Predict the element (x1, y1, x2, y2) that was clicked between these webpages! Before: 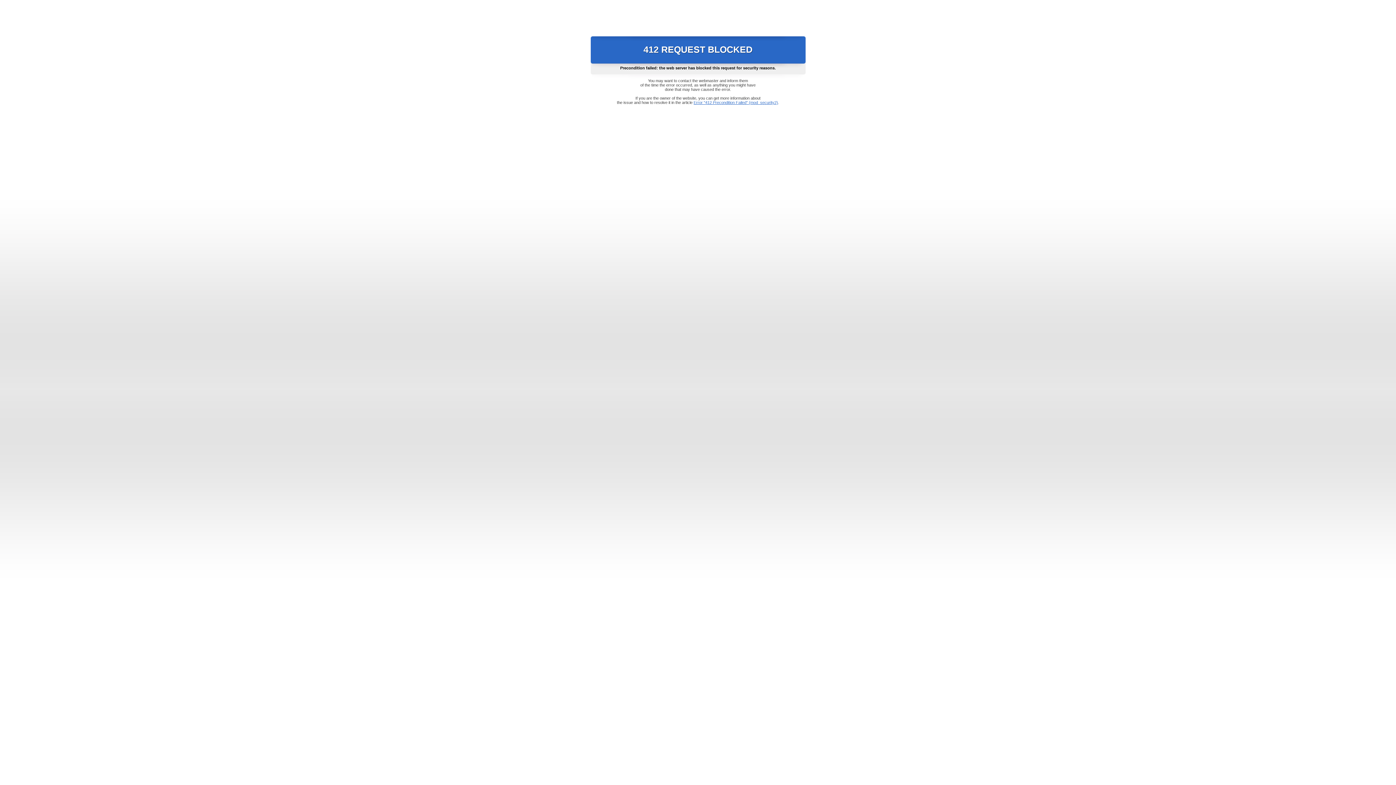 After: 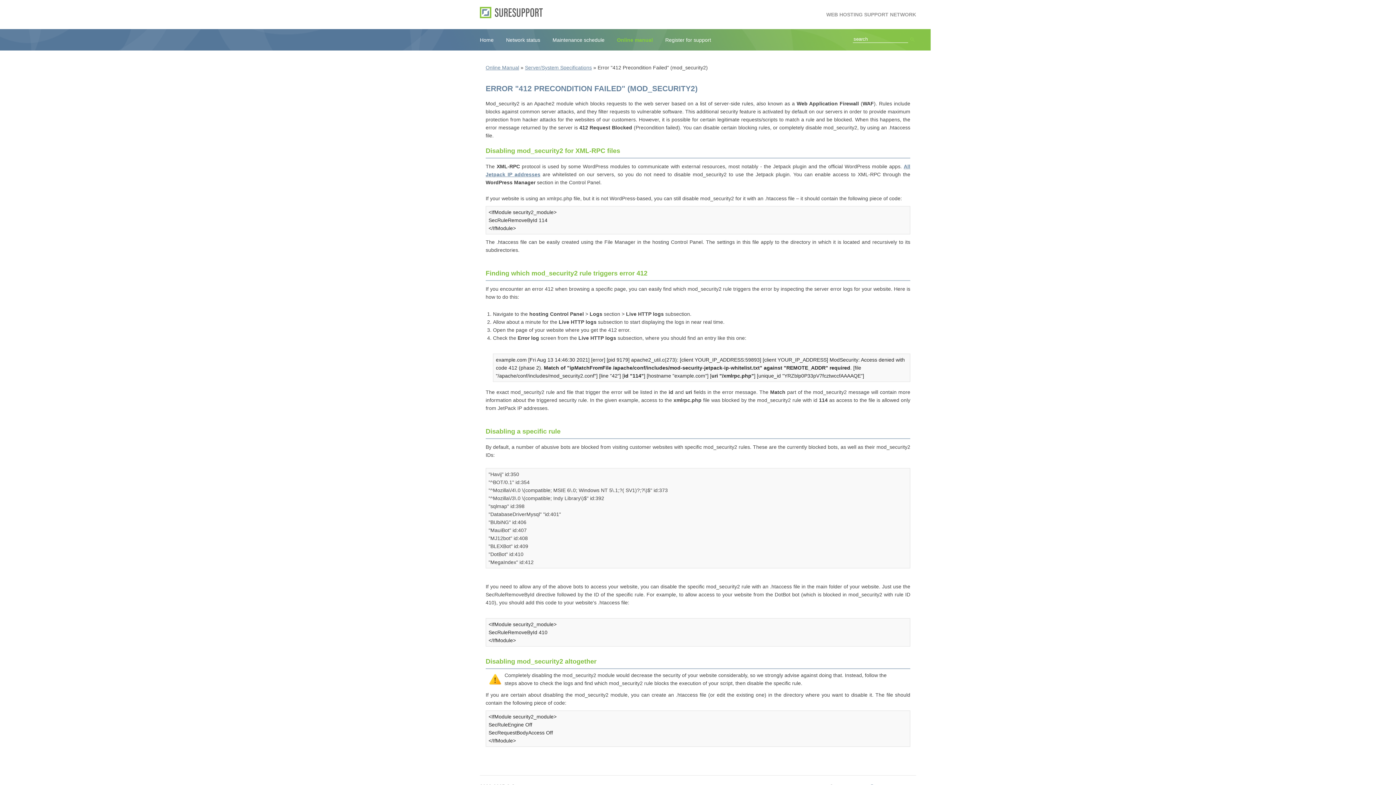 Action: label: Error "412 Precondition Failed" (mod_security2) bbox: (693, 100, 778, 104)